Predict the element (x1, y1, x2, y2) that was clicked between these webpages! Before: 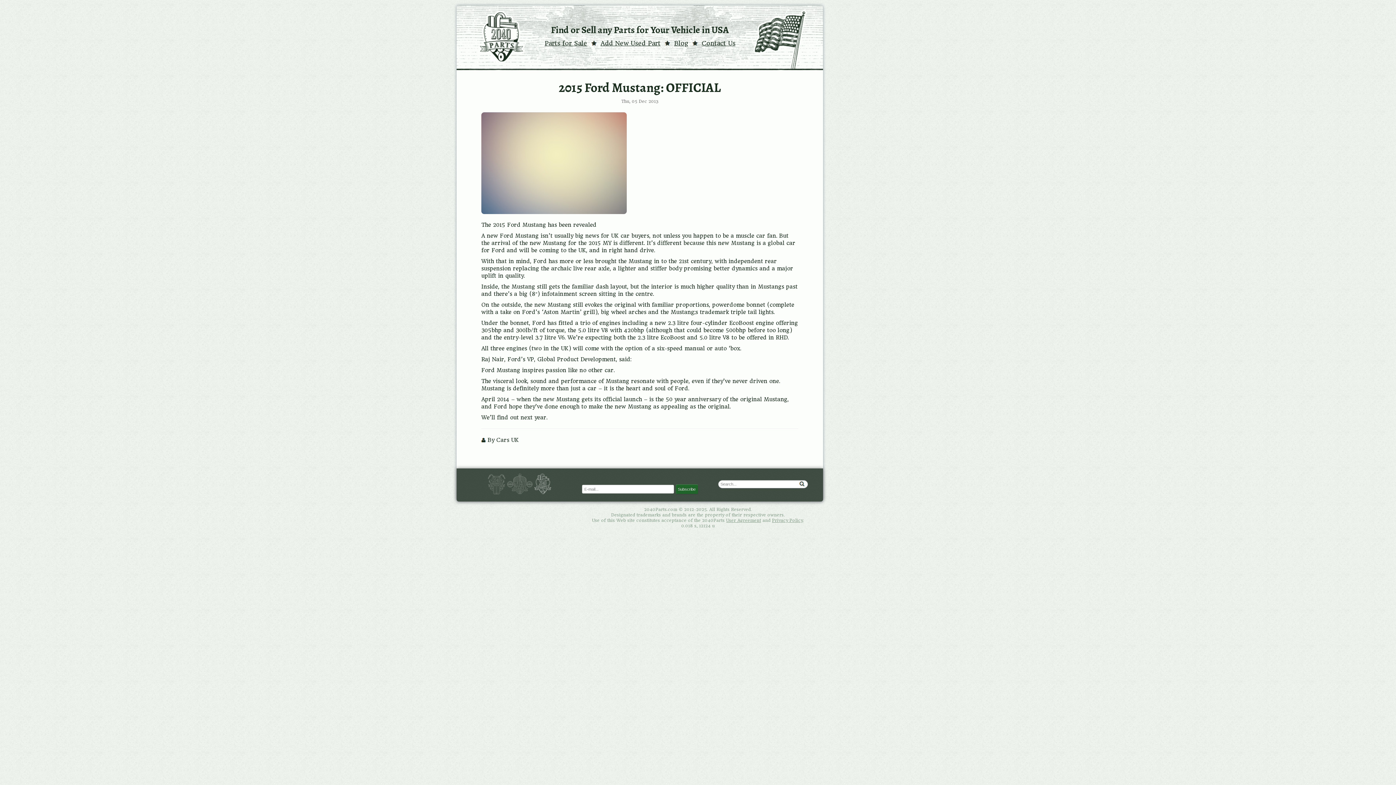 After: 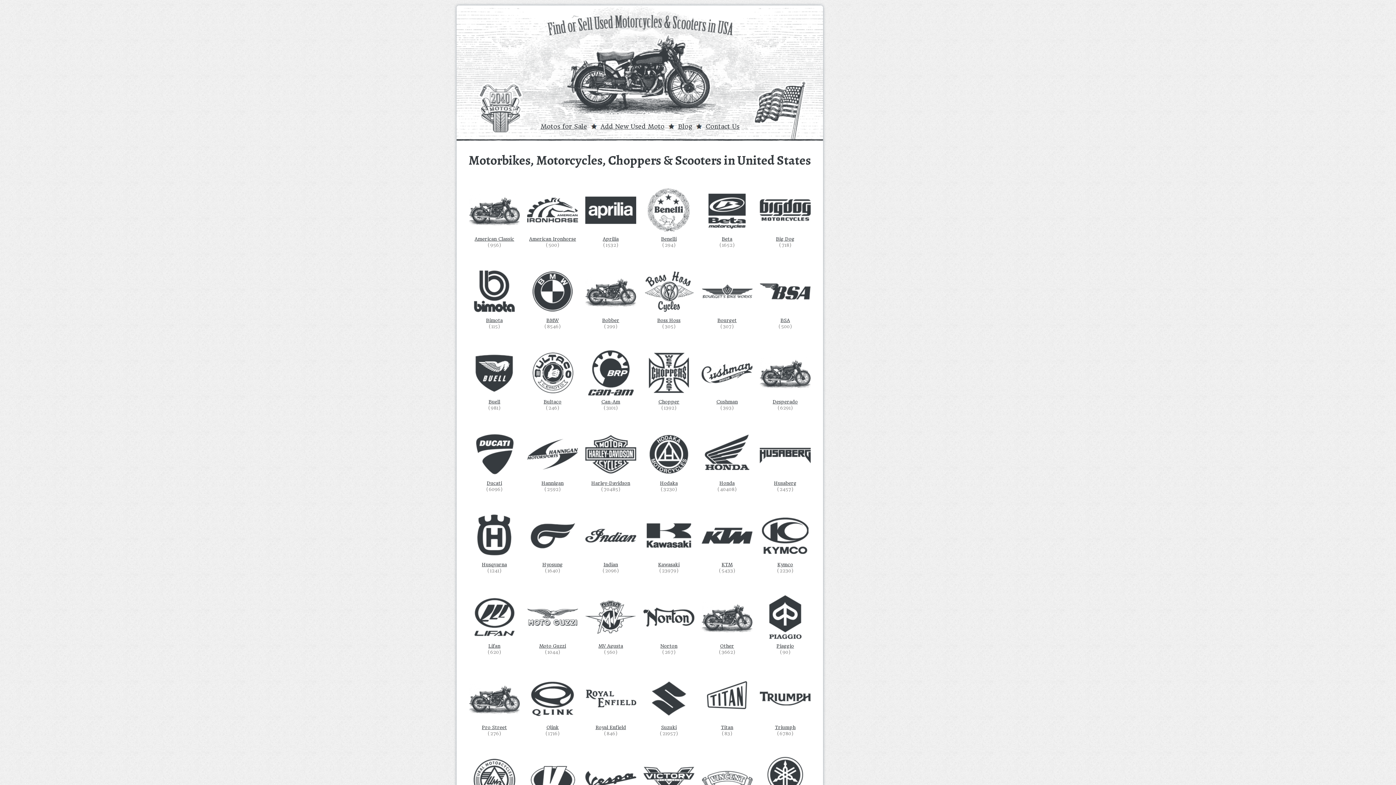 Action: bbox: (487, 473, 505, 494) label: Motos